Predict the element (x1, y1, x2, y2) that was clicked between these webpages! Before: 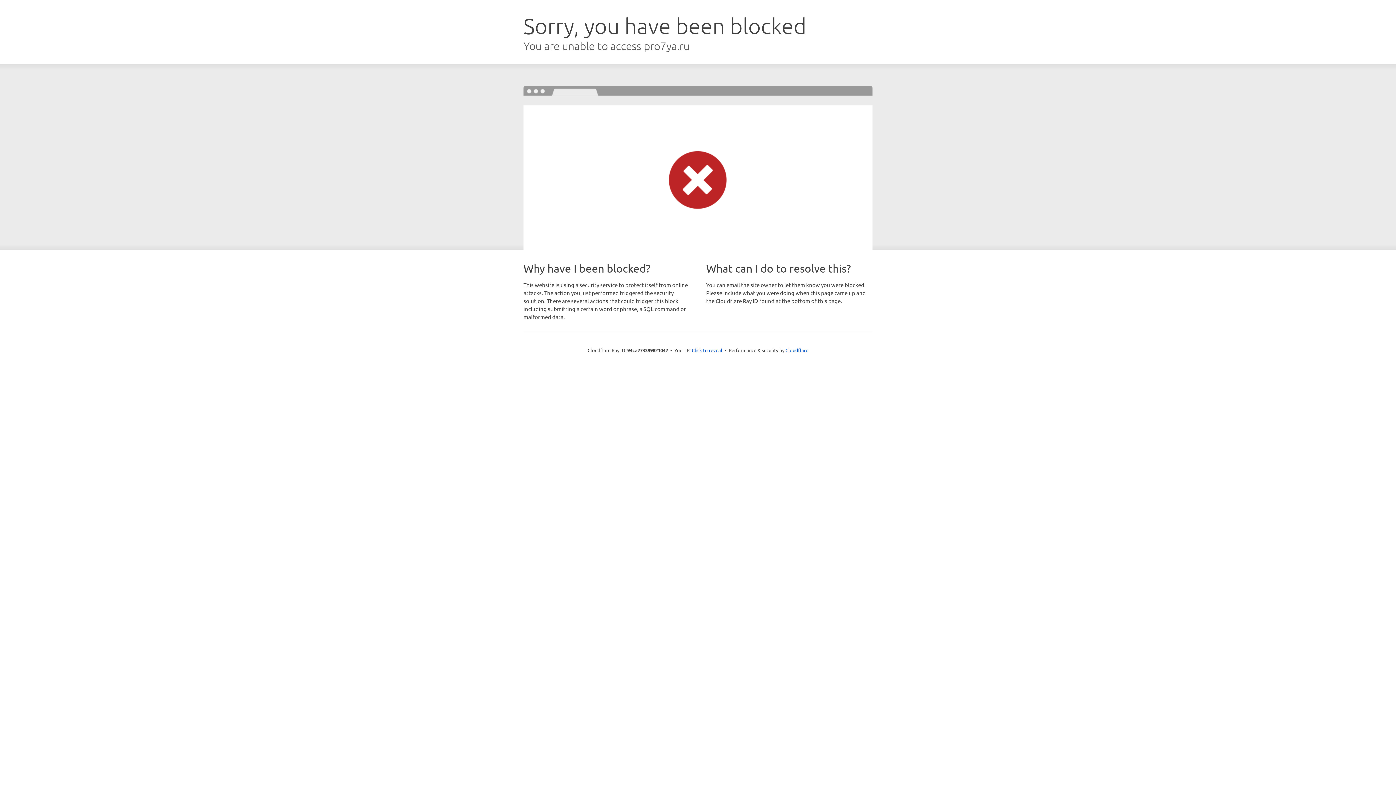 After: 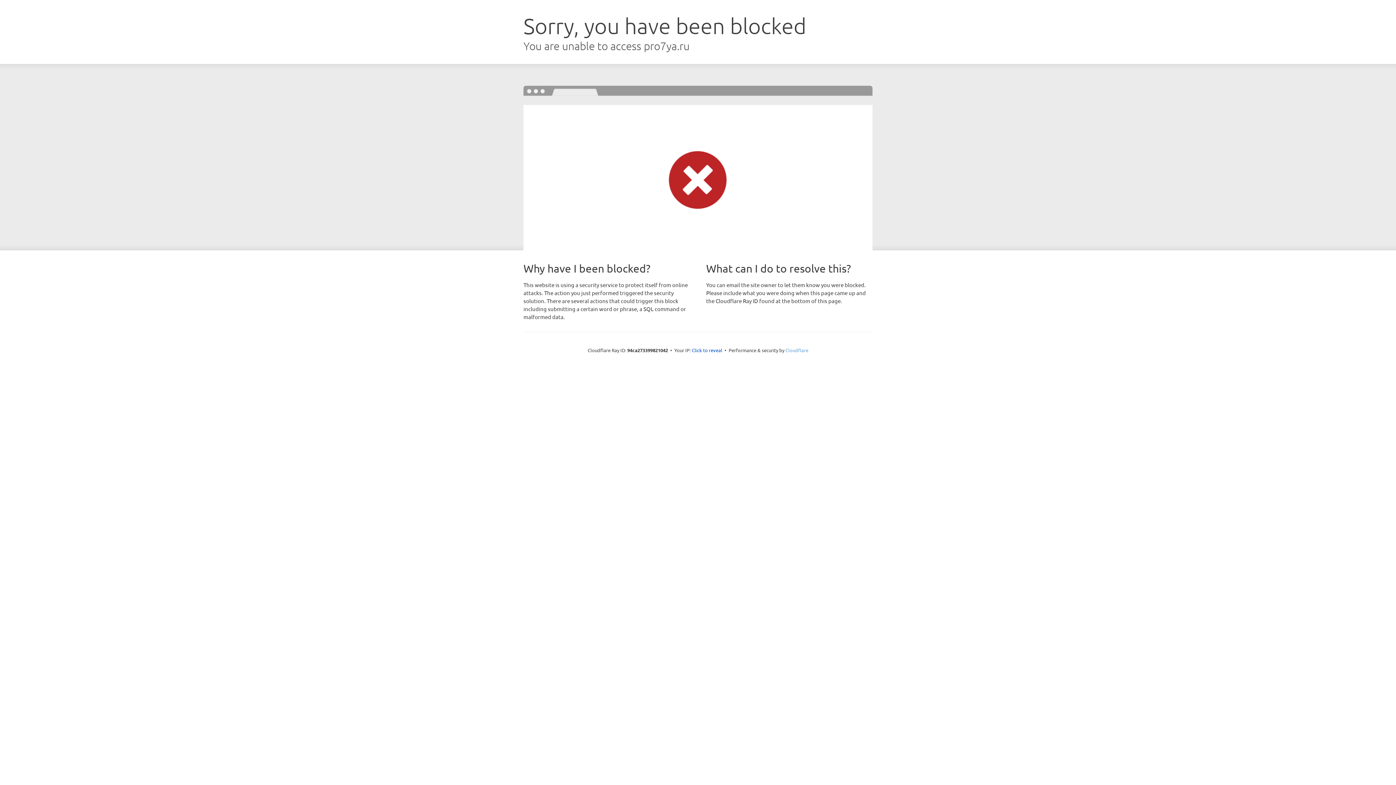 Action: bbox: (785, 347, 808, 353) label: Cloudflare